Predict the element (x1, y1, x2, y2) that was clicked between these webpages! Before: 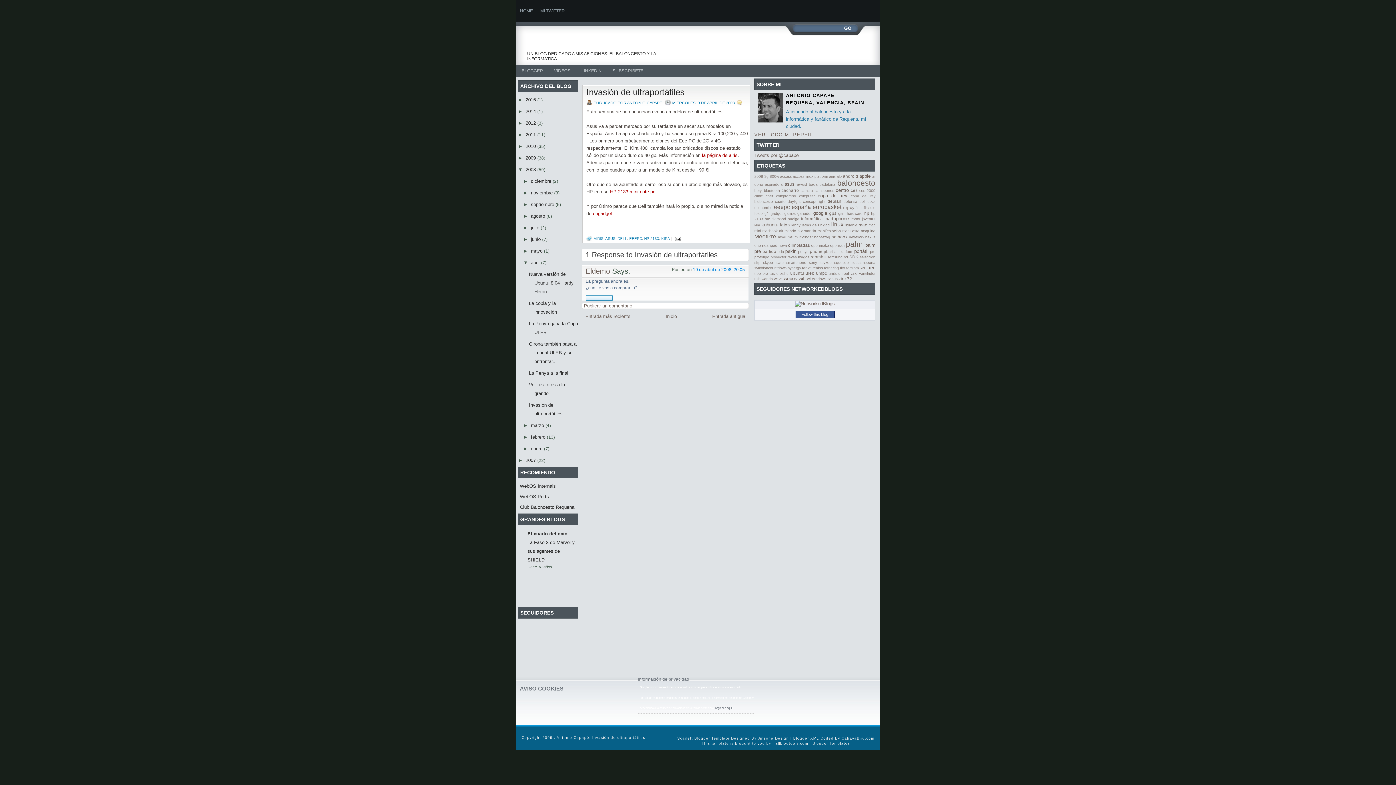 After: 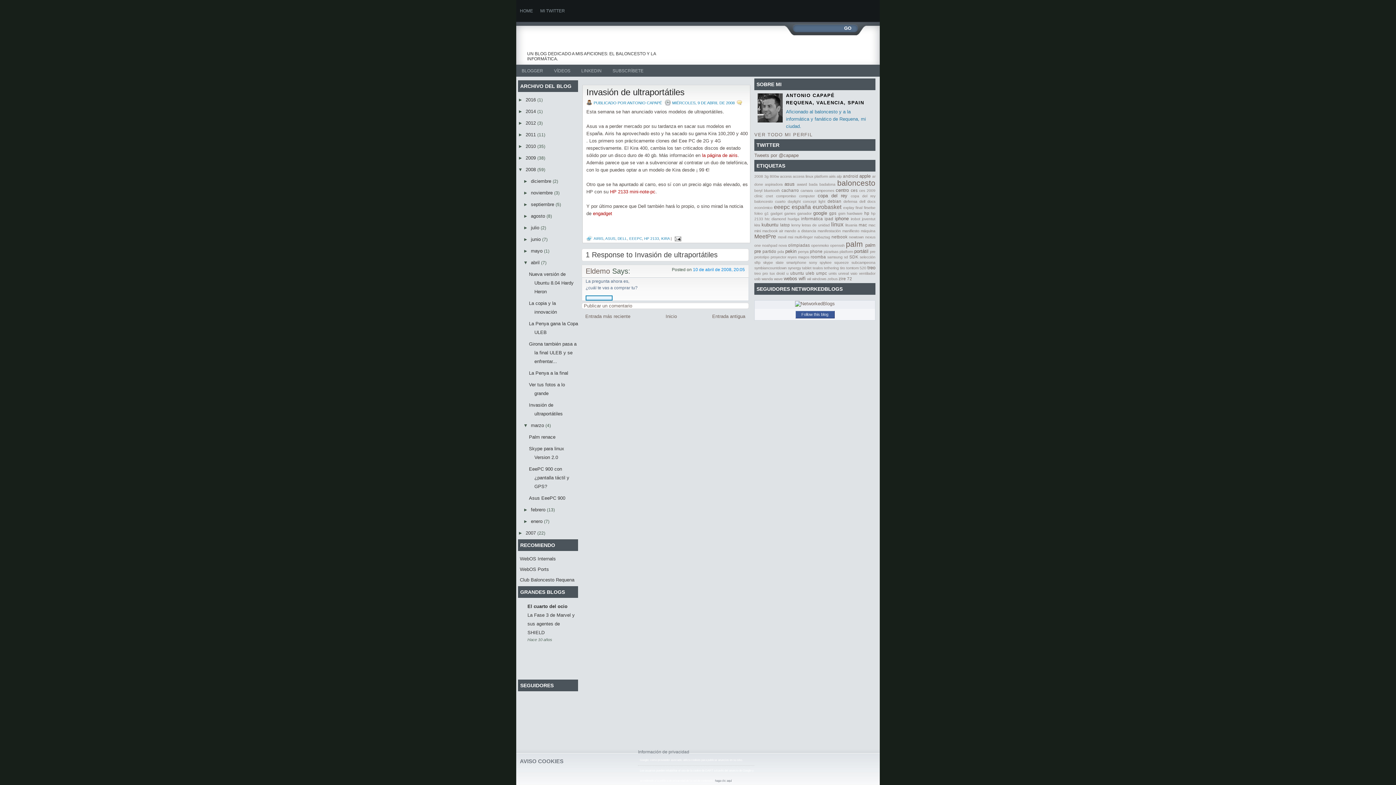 Action: bbox: (523, 422, 531, 428) label: ►  